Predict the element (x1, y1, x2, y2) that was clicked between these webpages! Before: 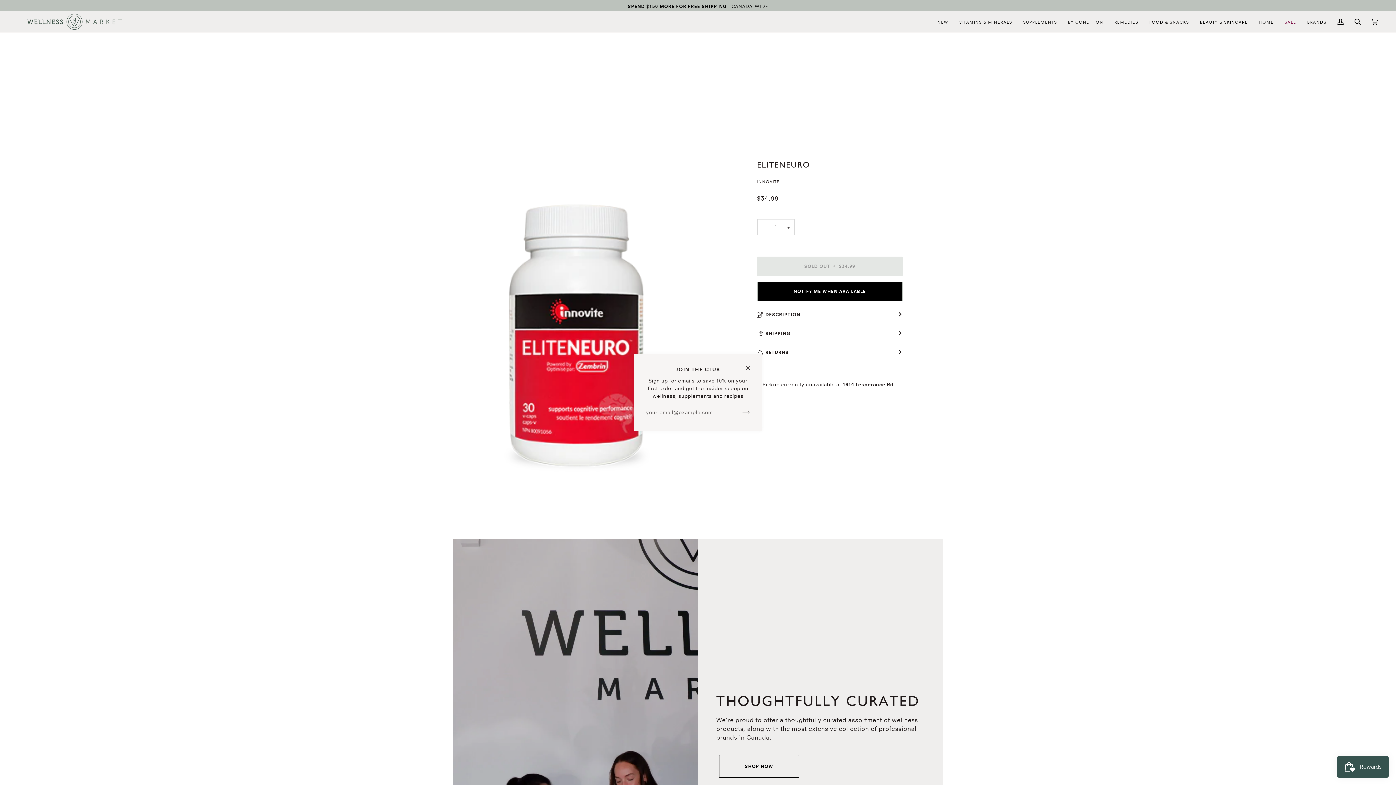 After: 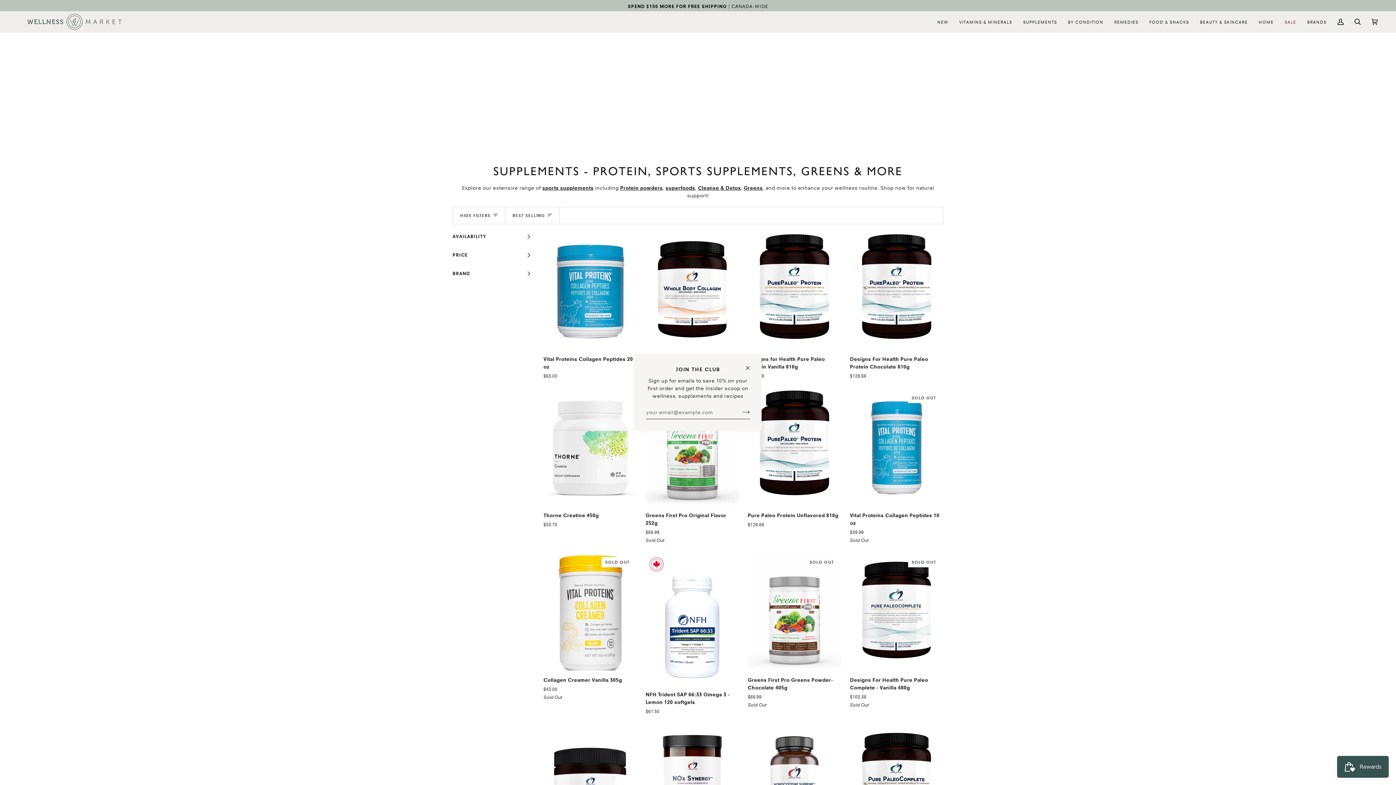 Action: bbox: (1017, 11, 1062, 32) label: SUPPLEMENTS